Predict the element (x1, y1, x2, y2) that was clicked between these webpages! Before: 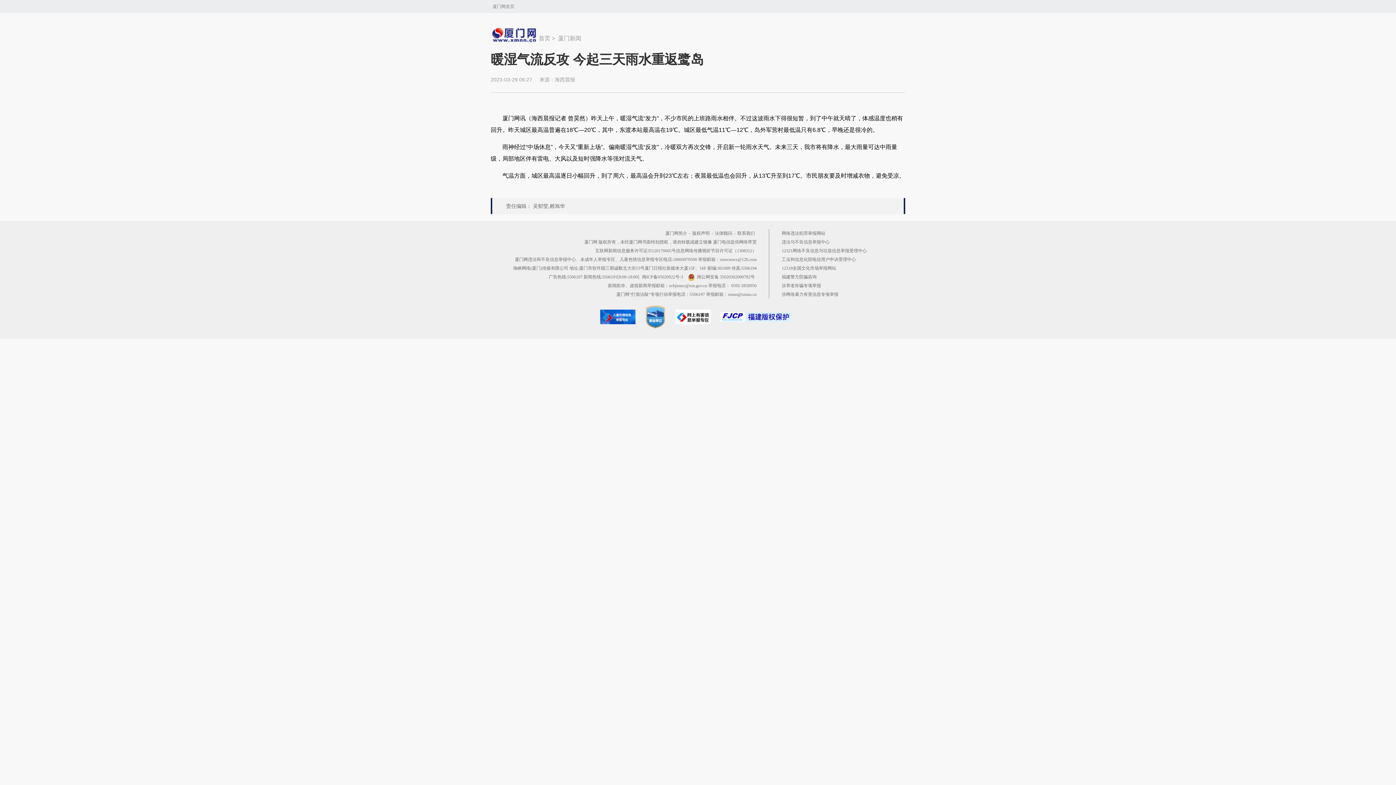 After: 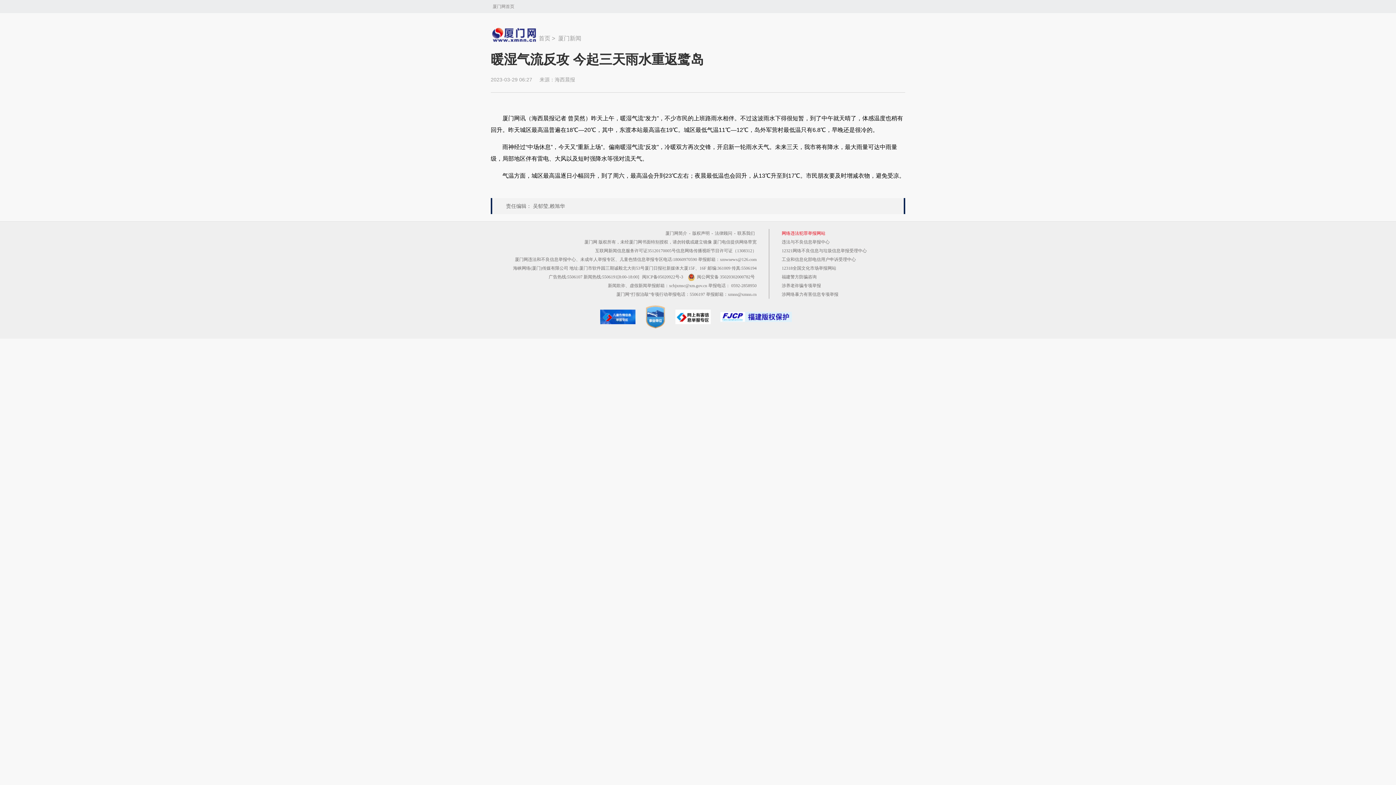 Action: bbox: (781, 230, 825, 236) label: 网络违法犯罪举报网站